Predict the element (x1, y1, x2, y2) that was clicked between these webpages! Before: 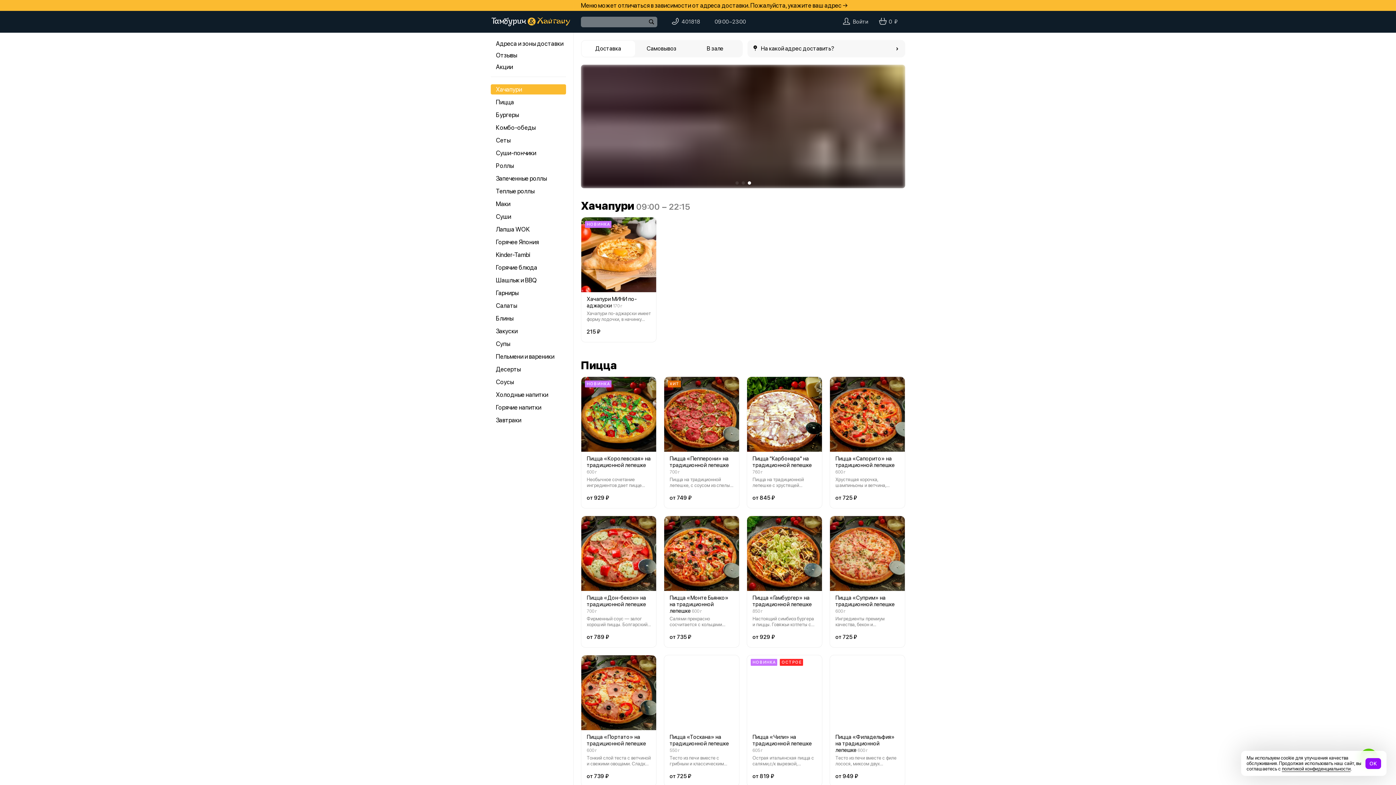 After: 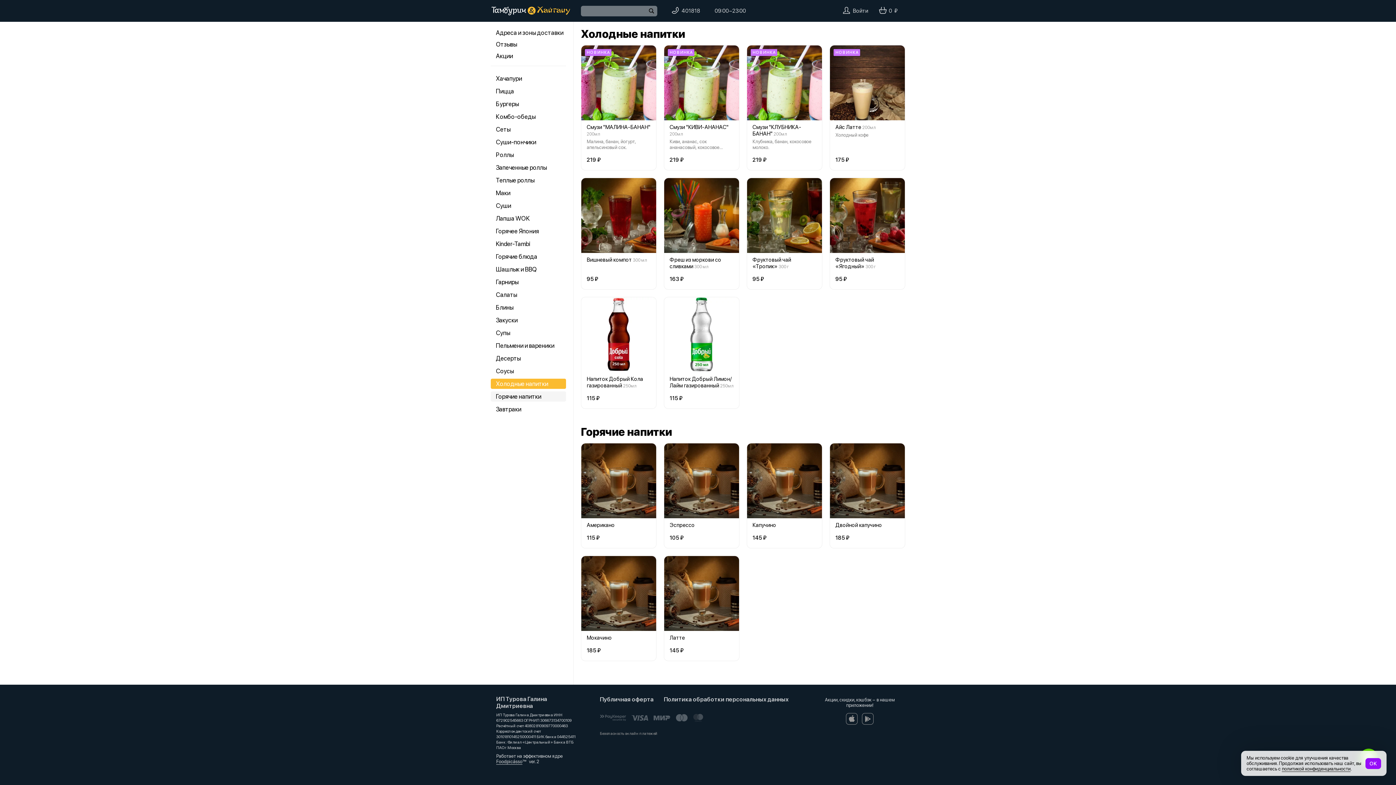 Action: label: Холодные напитки bbox: (490, 389, 566, 400)